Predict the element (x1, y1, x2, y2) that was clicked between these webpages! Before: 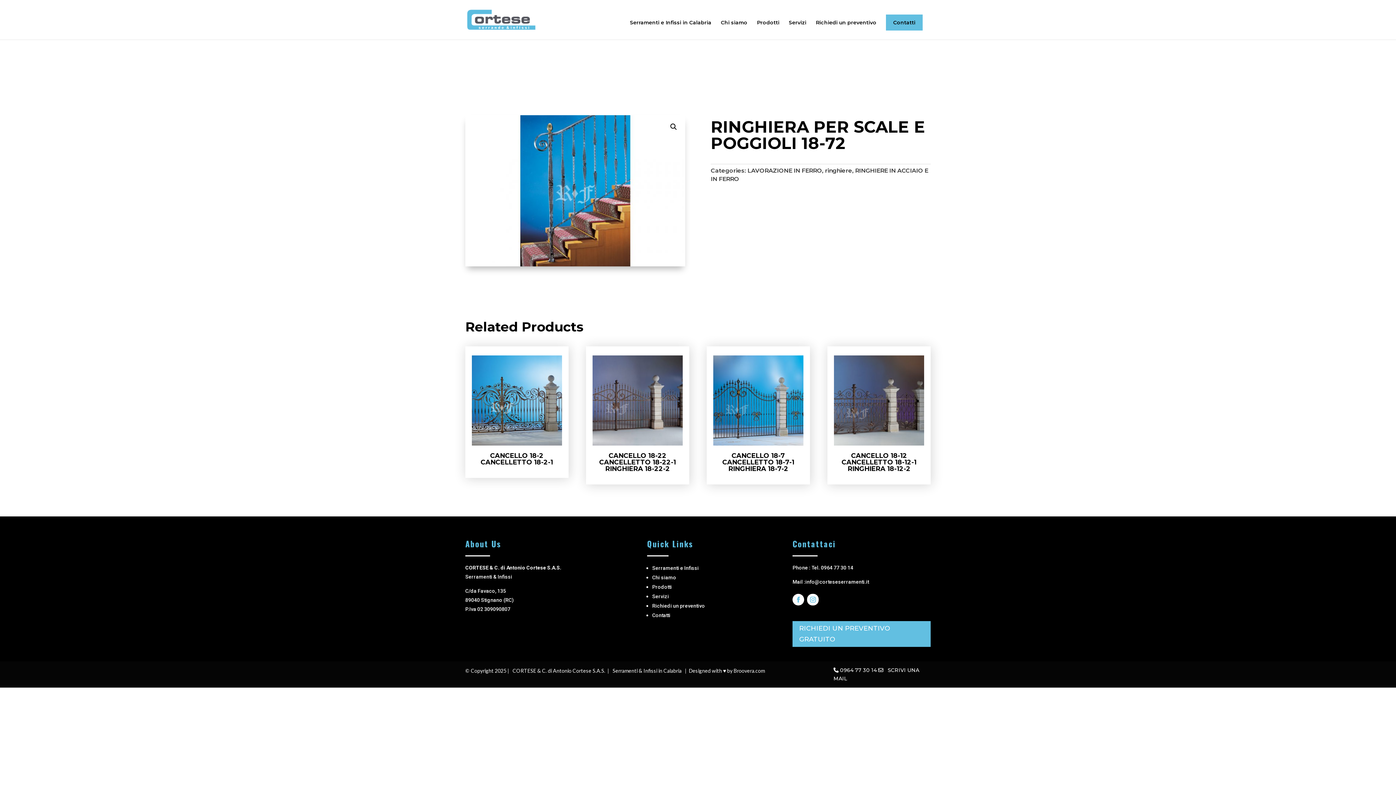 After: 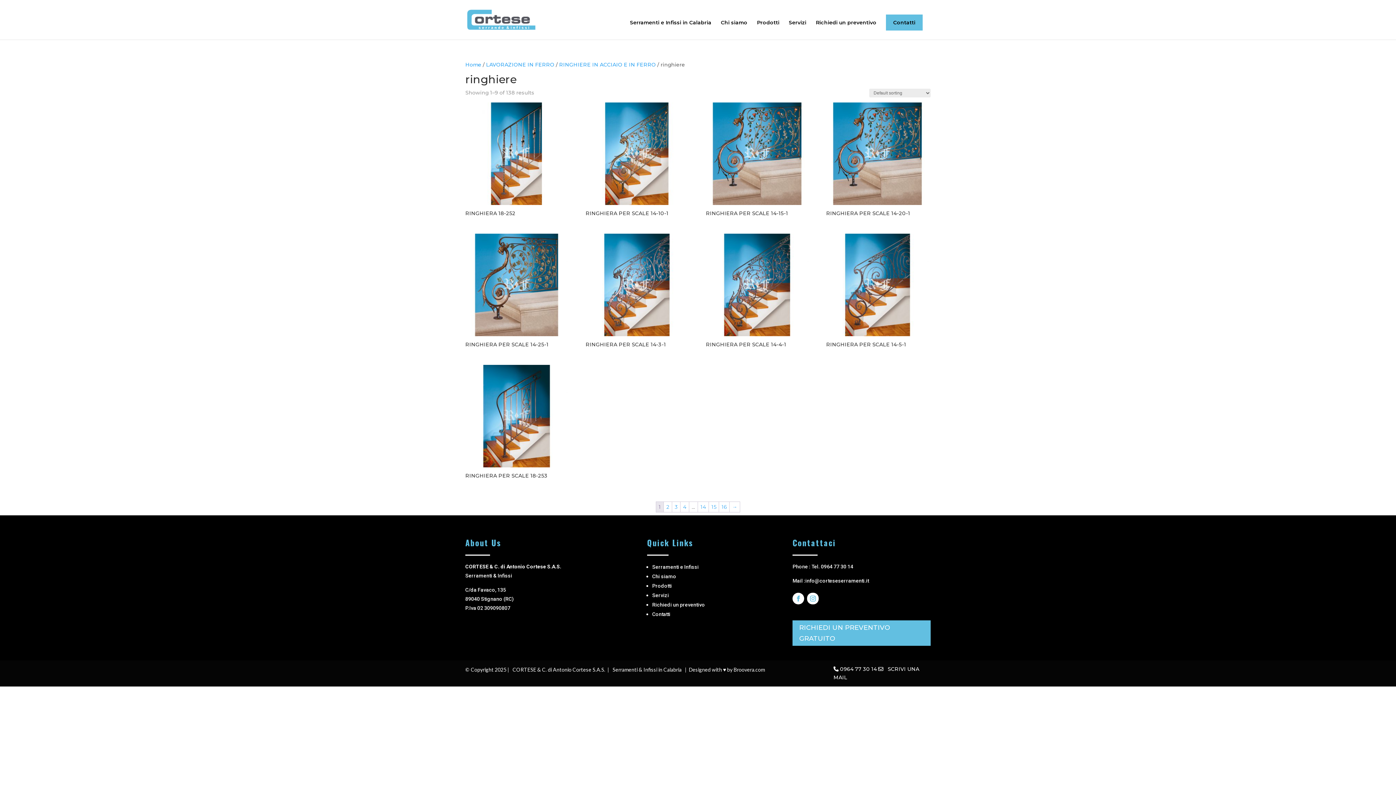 Action: bbox: (825, 167, 852, 174) label: ringhiere